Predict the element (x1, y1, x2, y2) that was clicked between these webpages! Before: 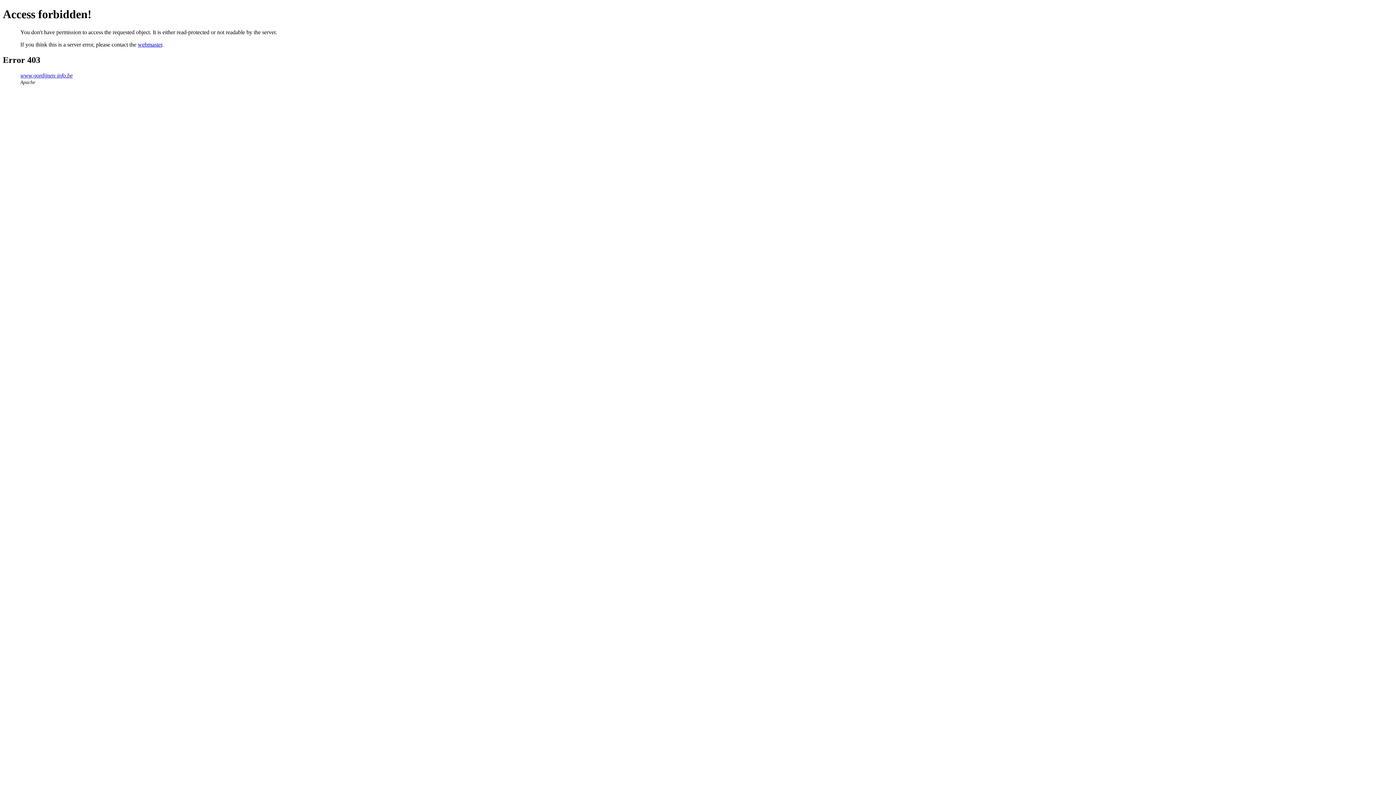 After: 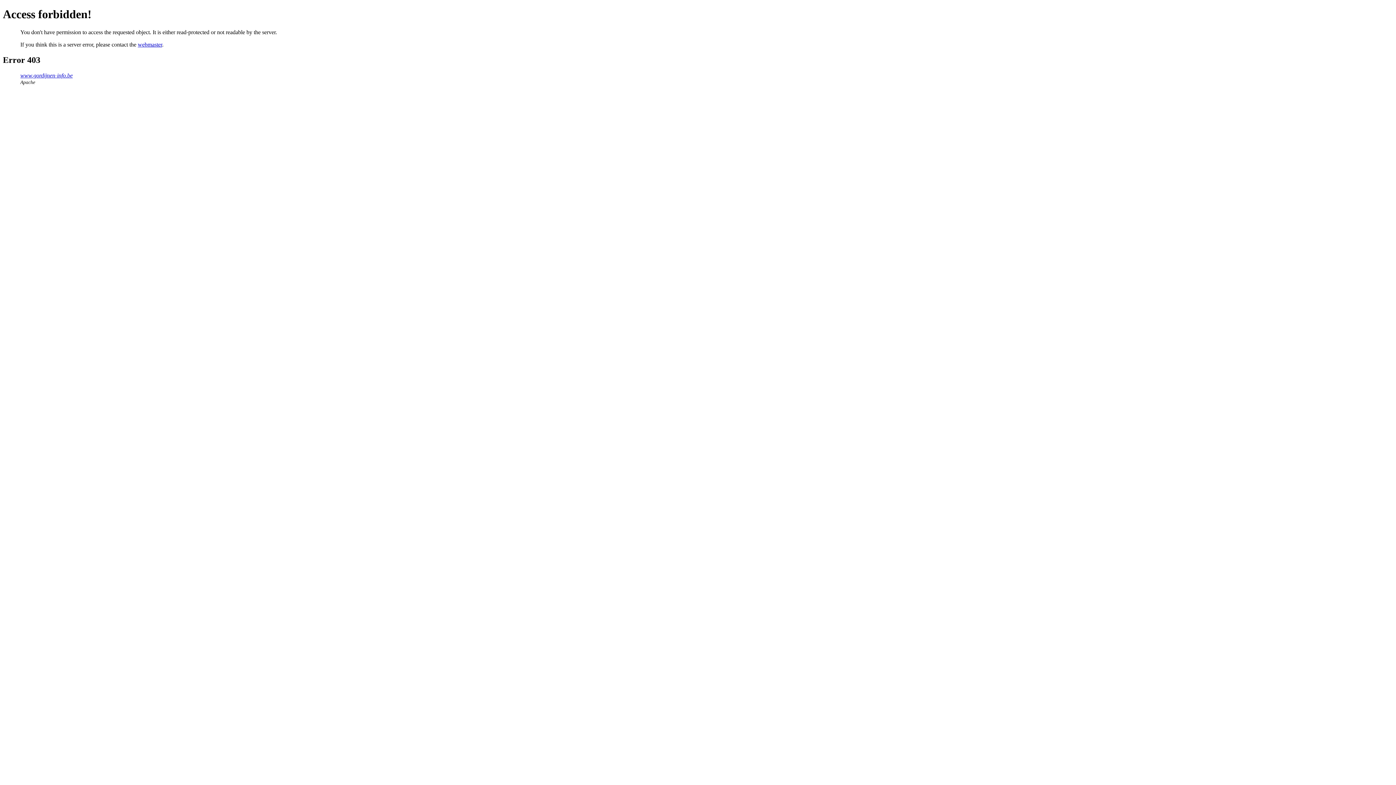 Action: bbox: (137, 41, 162, 47) label: webmaster